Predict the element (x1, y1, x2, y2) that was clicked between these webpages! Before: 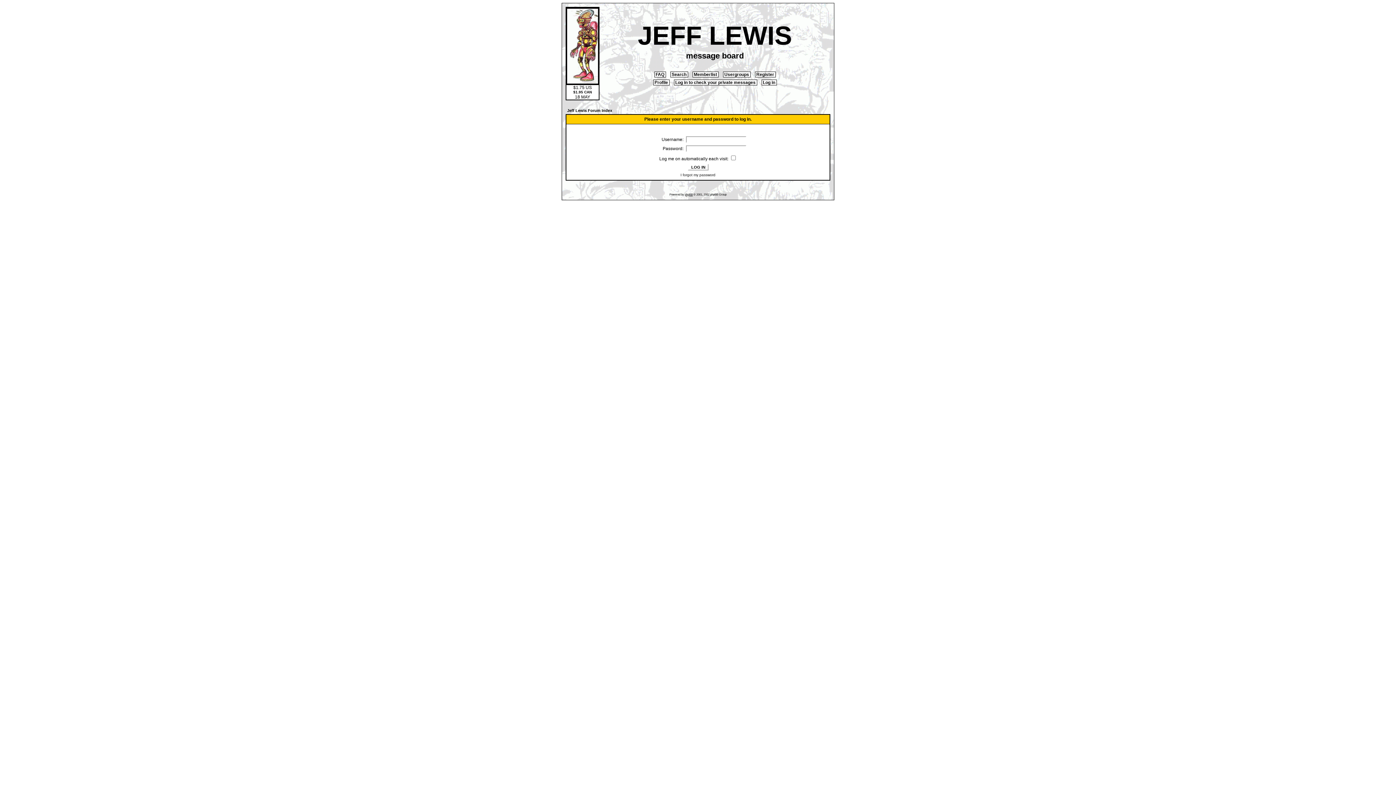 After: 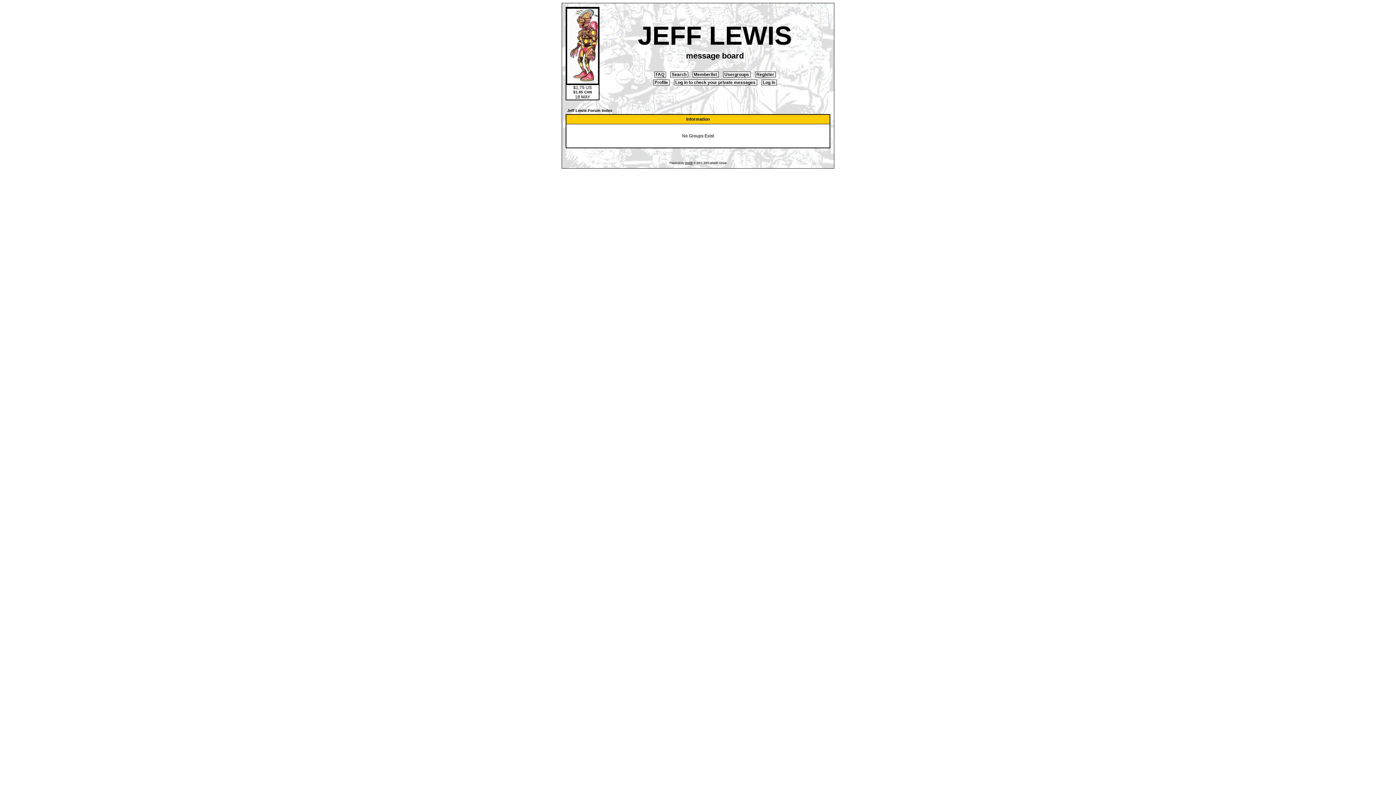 Action: bbox: (723, 71, 750, 77) label:  Usergroups 